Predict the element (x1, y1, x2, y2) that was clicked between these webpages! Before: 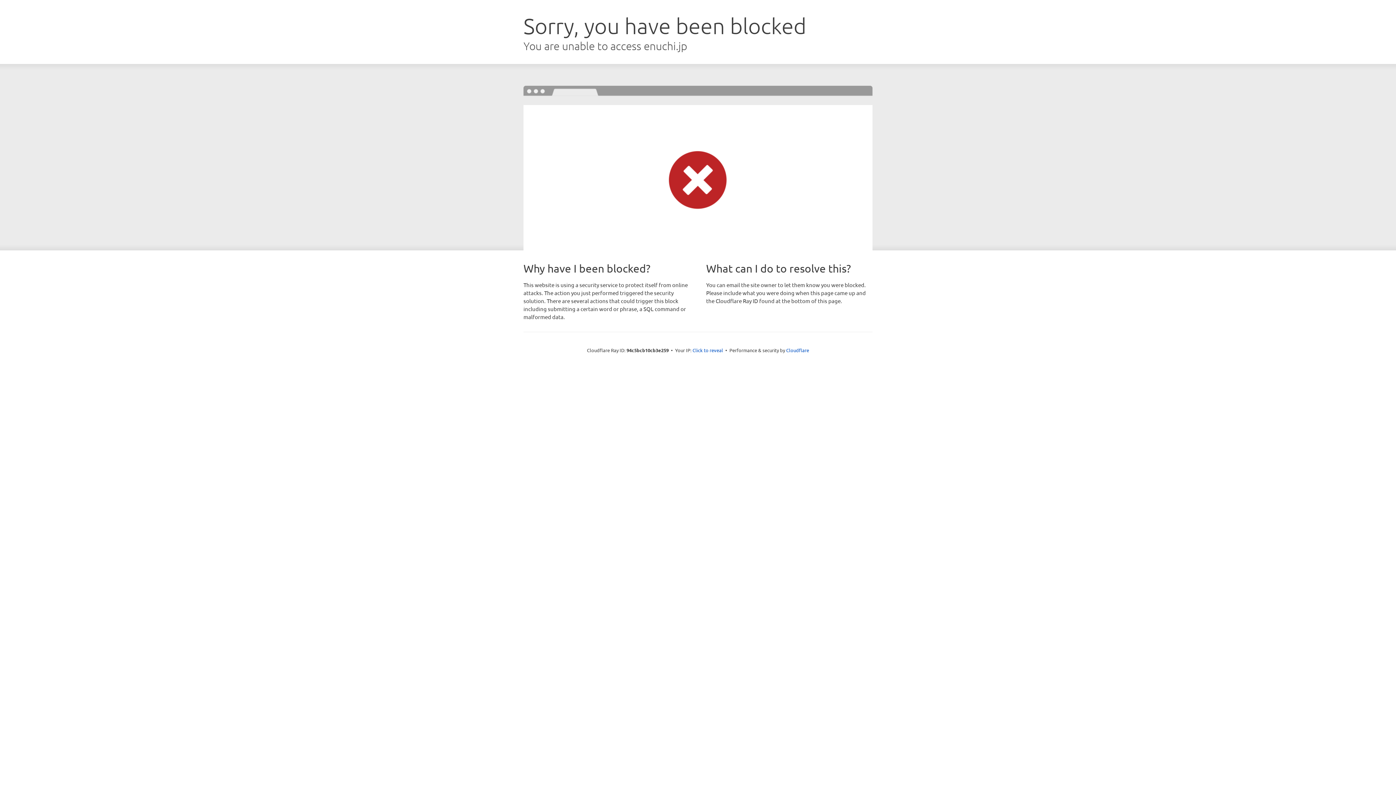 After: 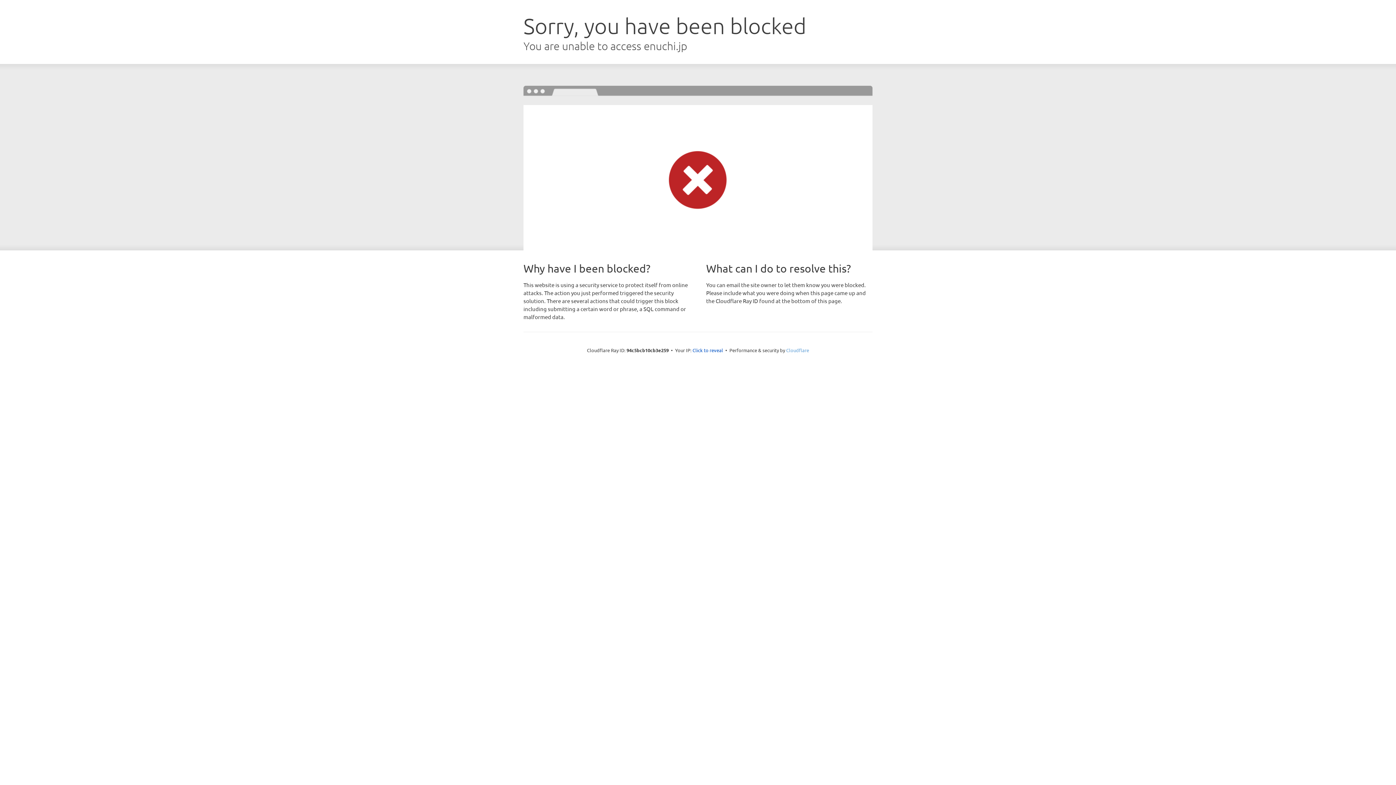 Action: label: Cloudflare bbox: (786, 347, 809, 353)